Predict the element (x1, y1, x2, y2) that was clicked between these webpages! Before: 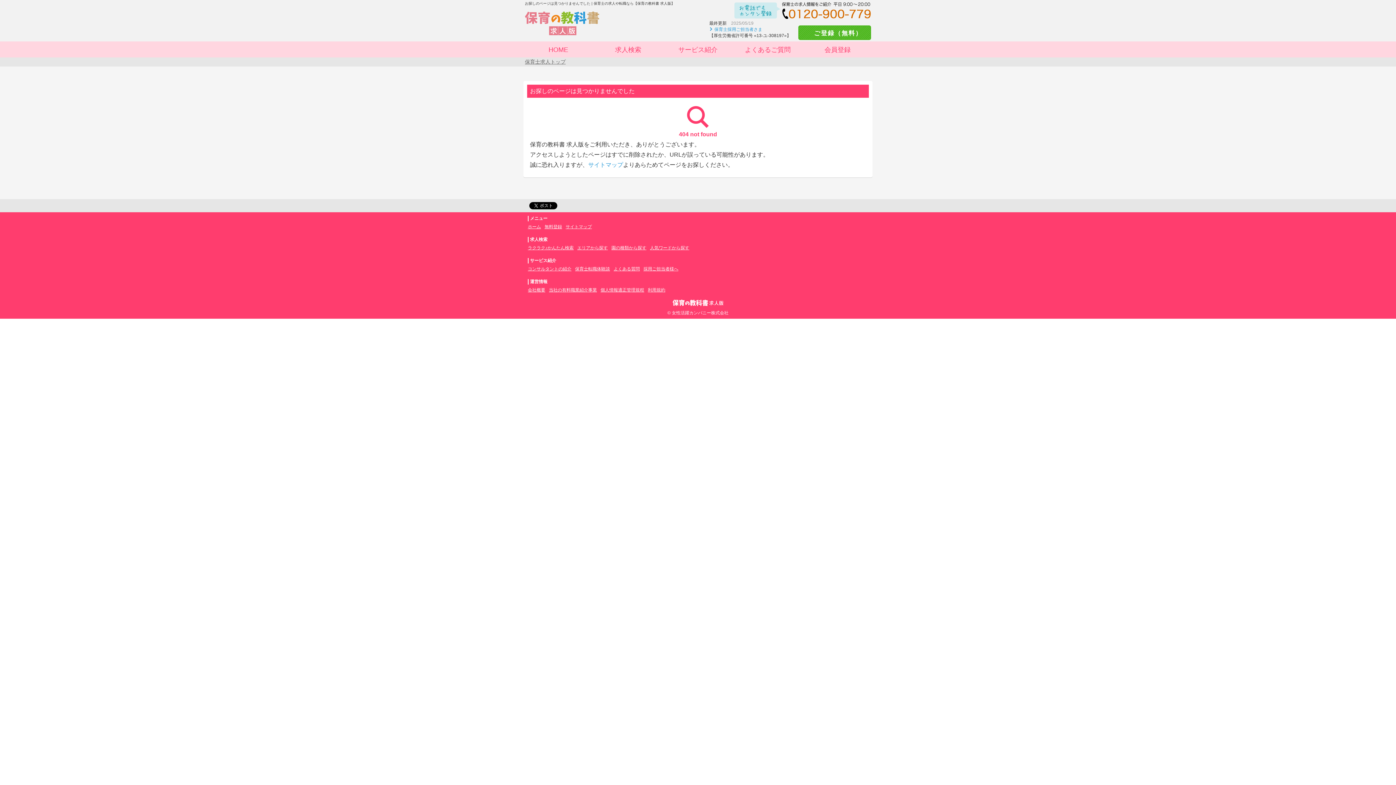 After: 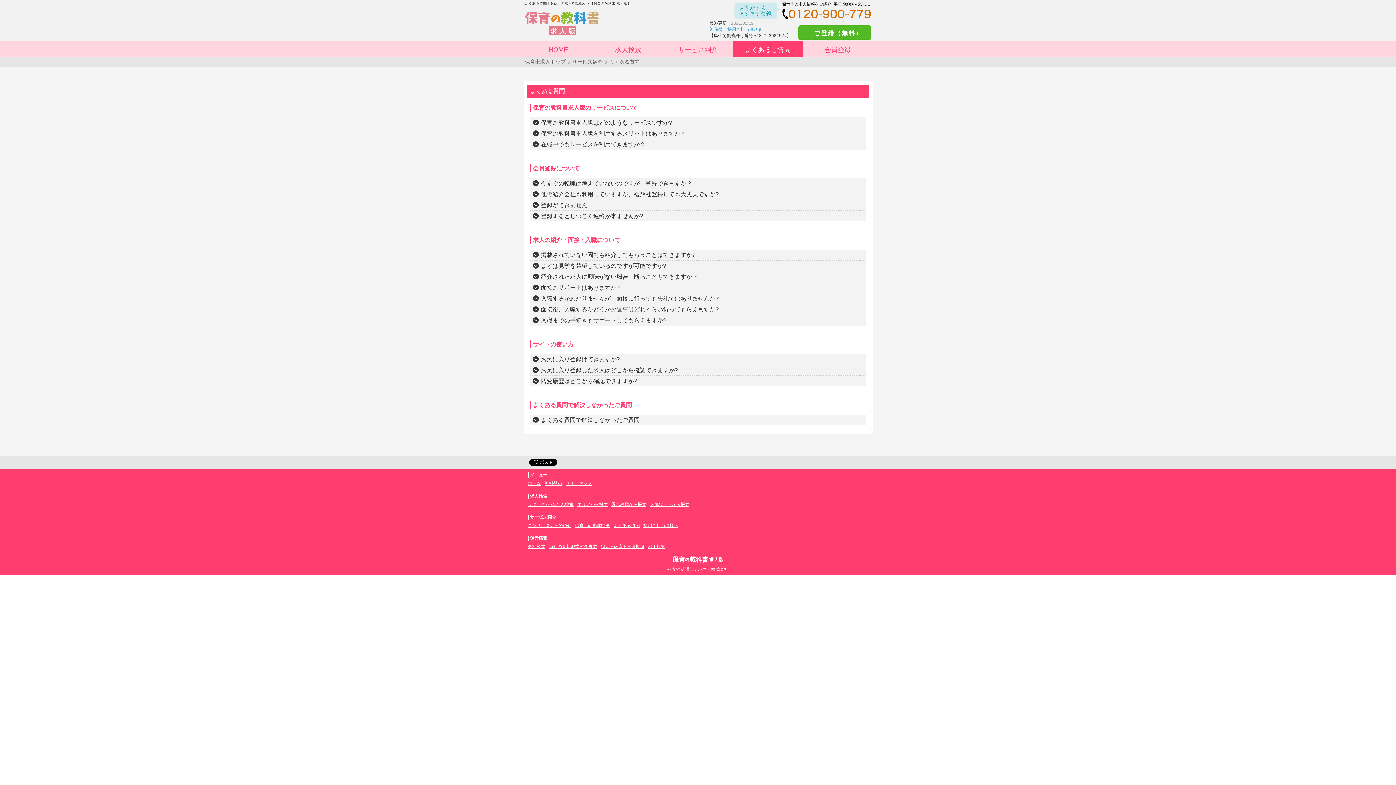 Action: bbox: (613, 266, 640, 271) label: よくある質問